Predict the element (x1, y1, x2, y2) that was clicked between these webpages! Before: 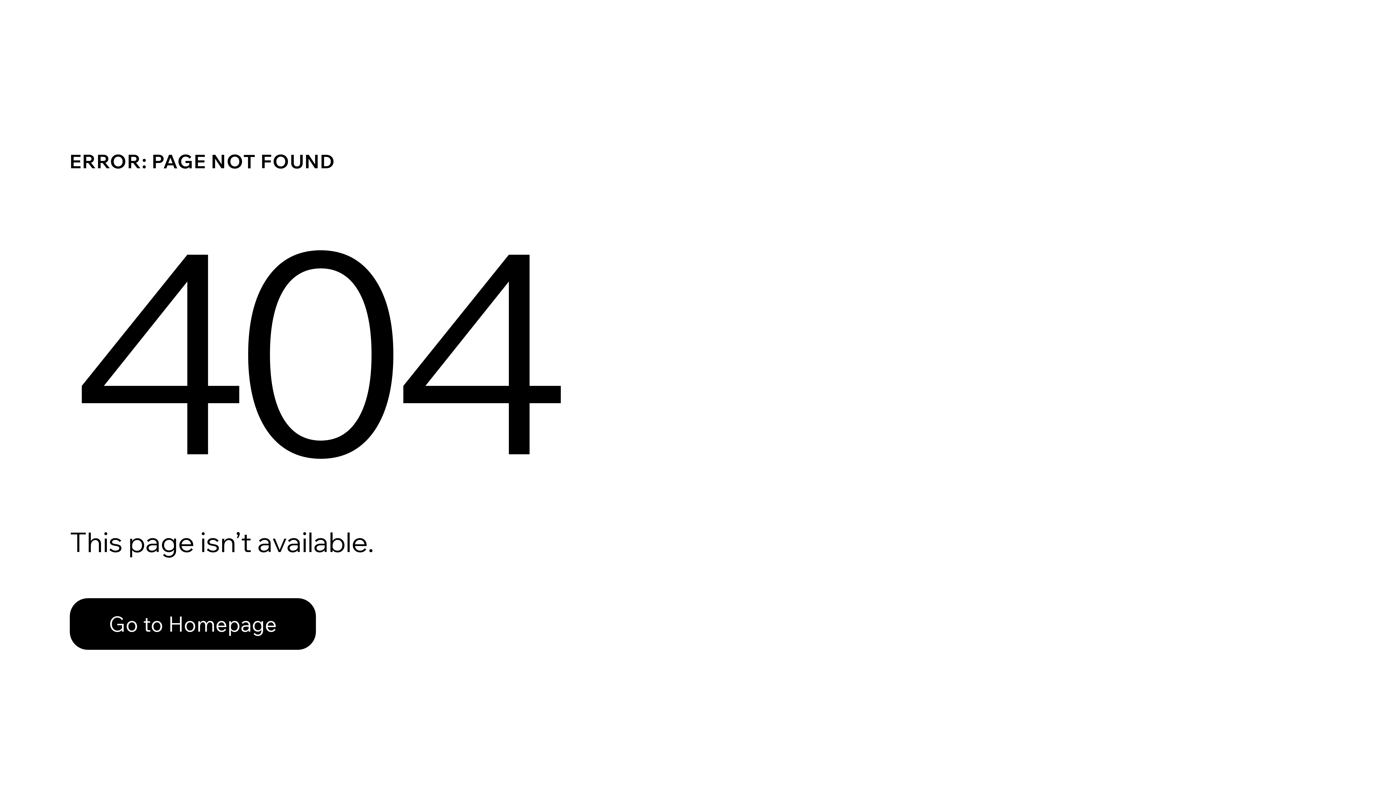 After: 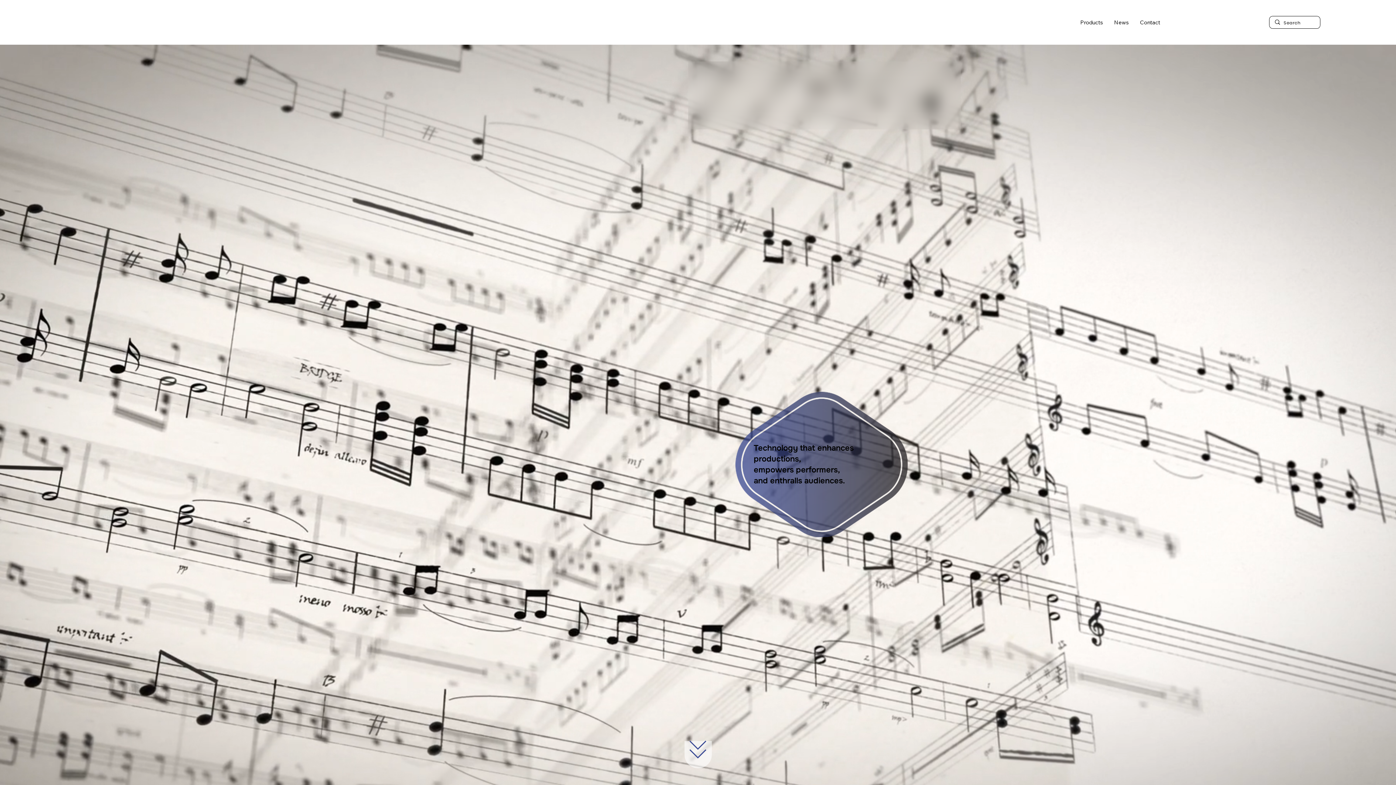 Action: label: Go to Homepage bbox: (69, 582, 768, 659)